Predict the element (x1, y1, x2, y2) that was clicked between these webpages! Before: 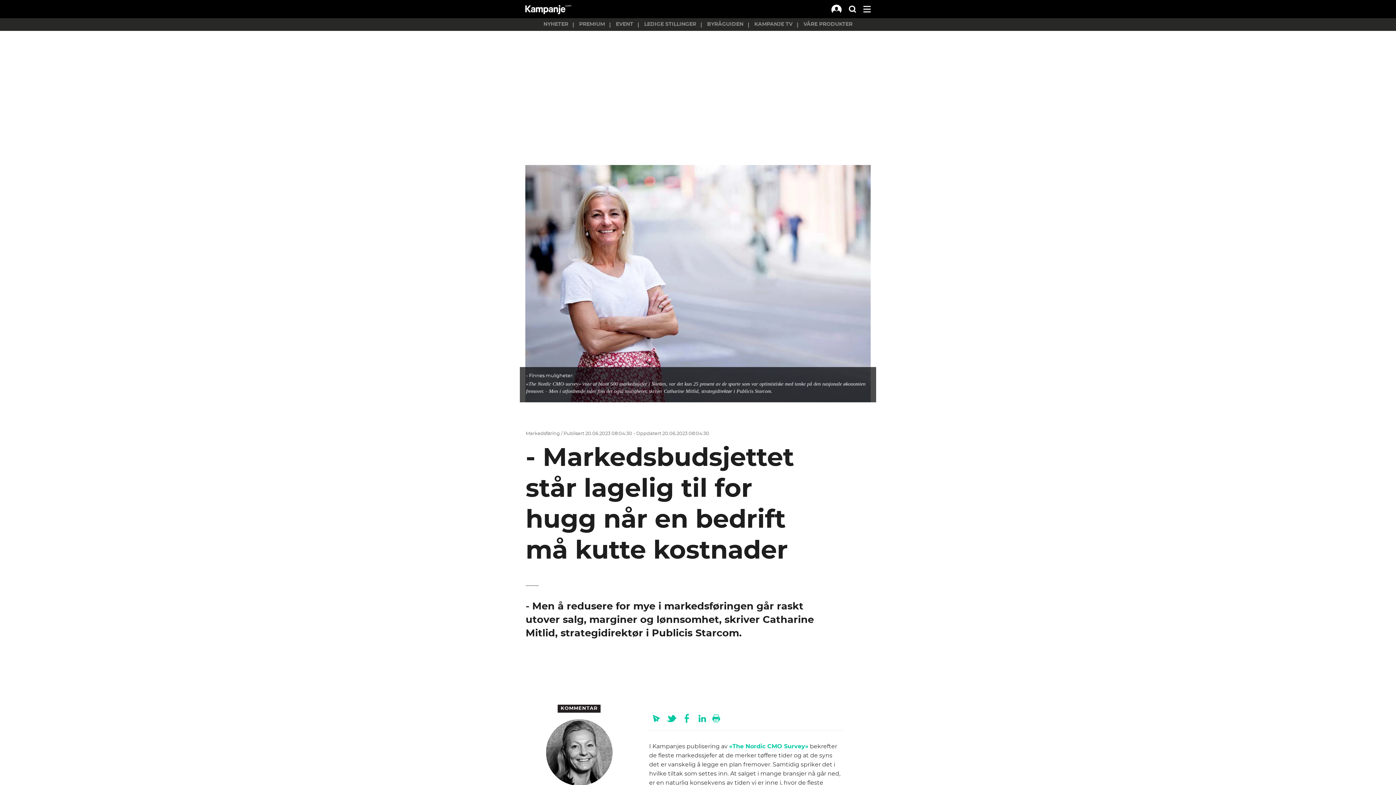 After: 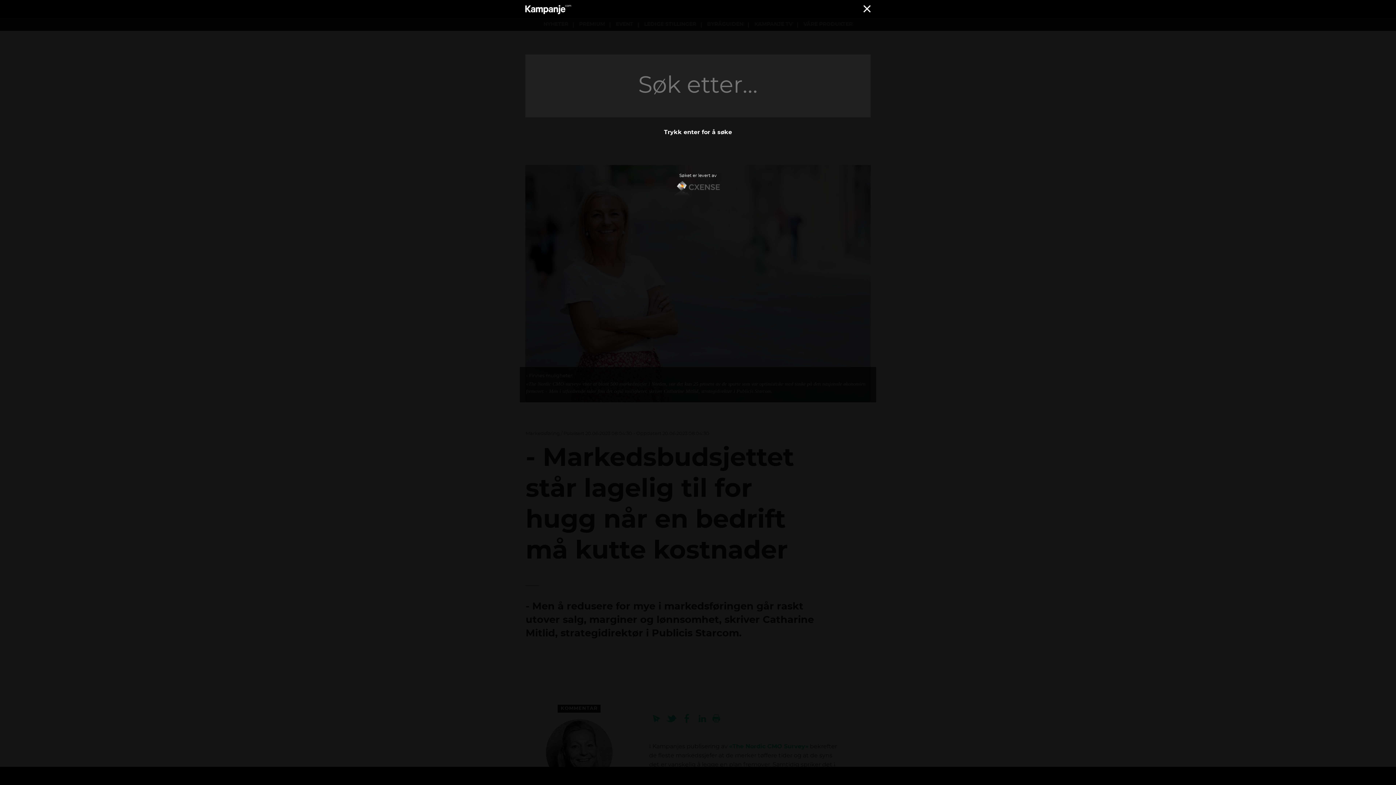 Action: bbox: (849, 5, 856, 15)